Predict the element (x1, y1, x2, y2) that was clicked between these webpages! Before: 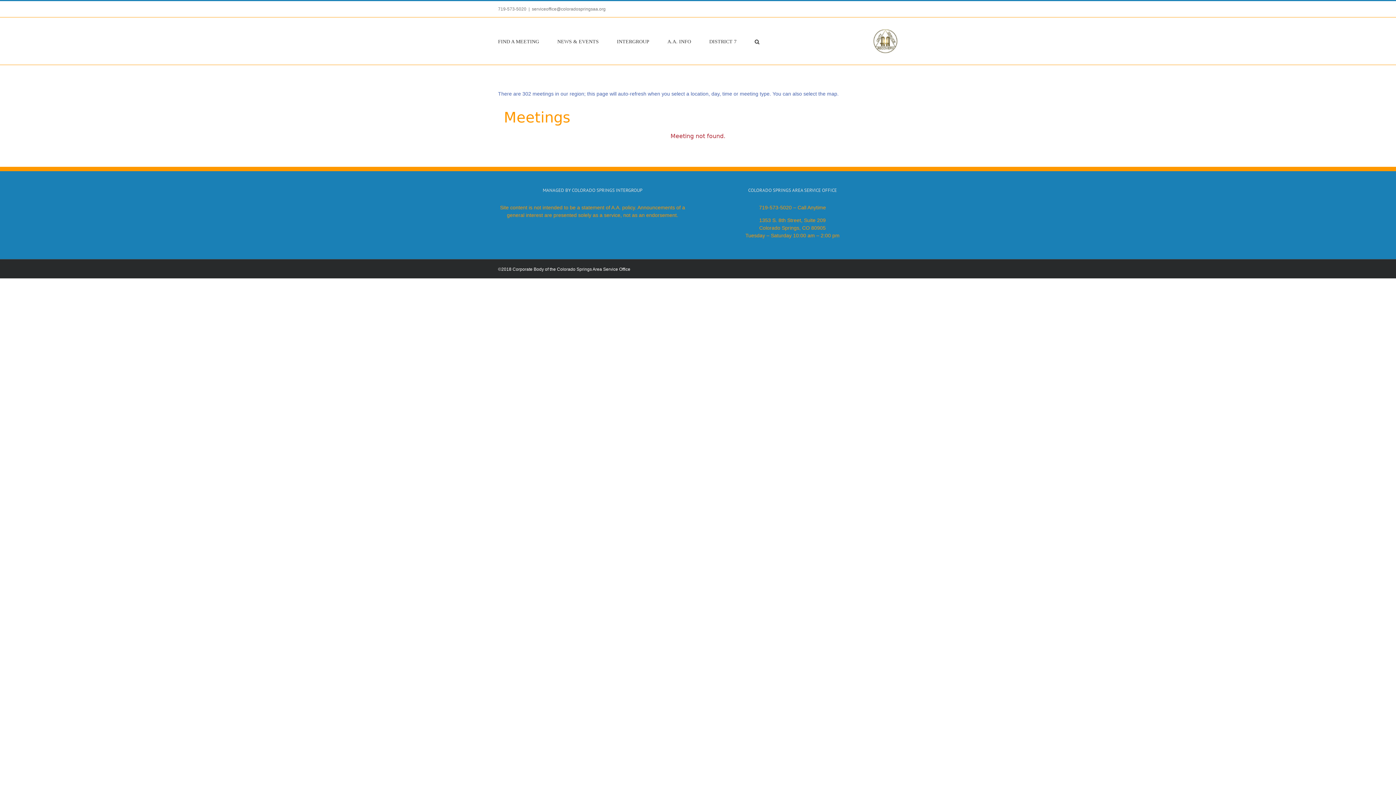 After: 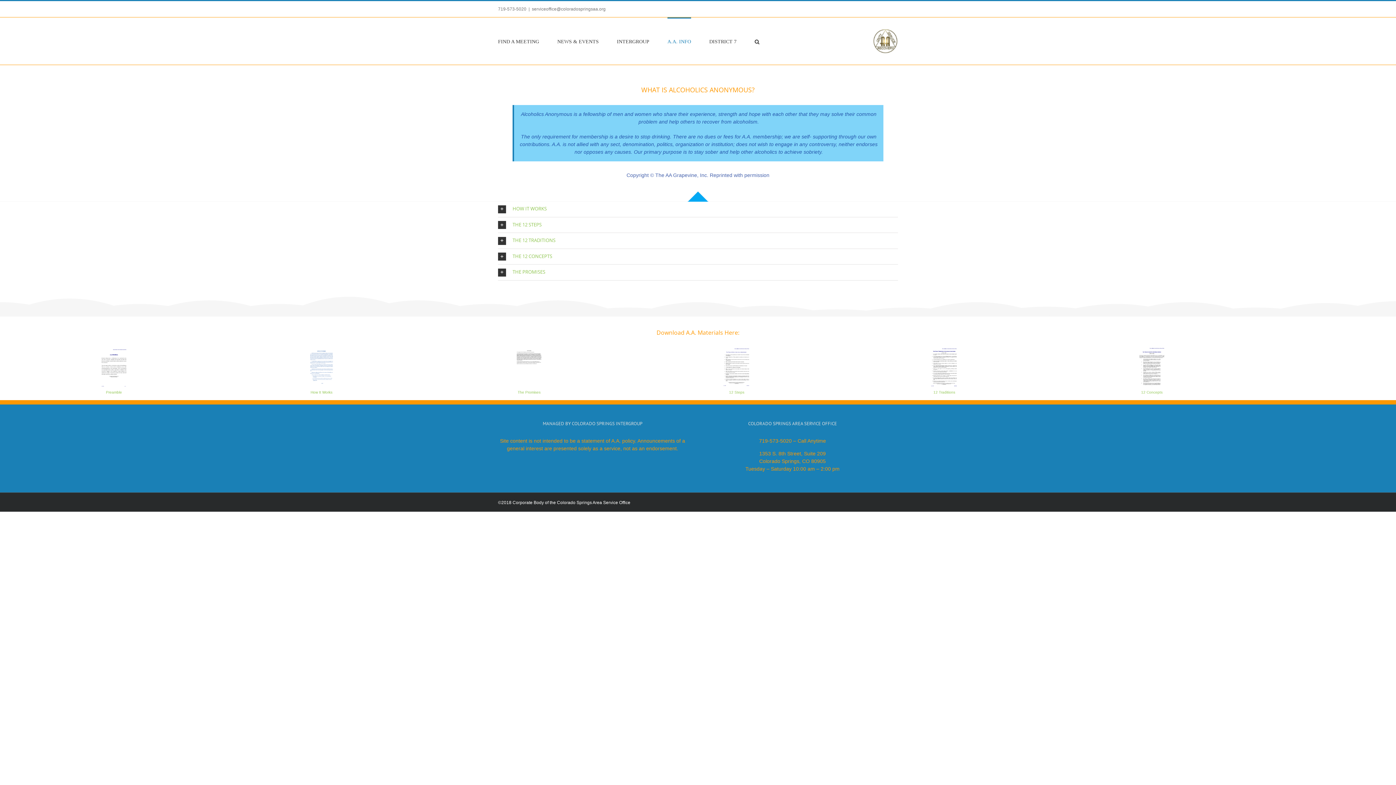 Action: bbox: (667, 17, 691, 64) label: A.A. INFO